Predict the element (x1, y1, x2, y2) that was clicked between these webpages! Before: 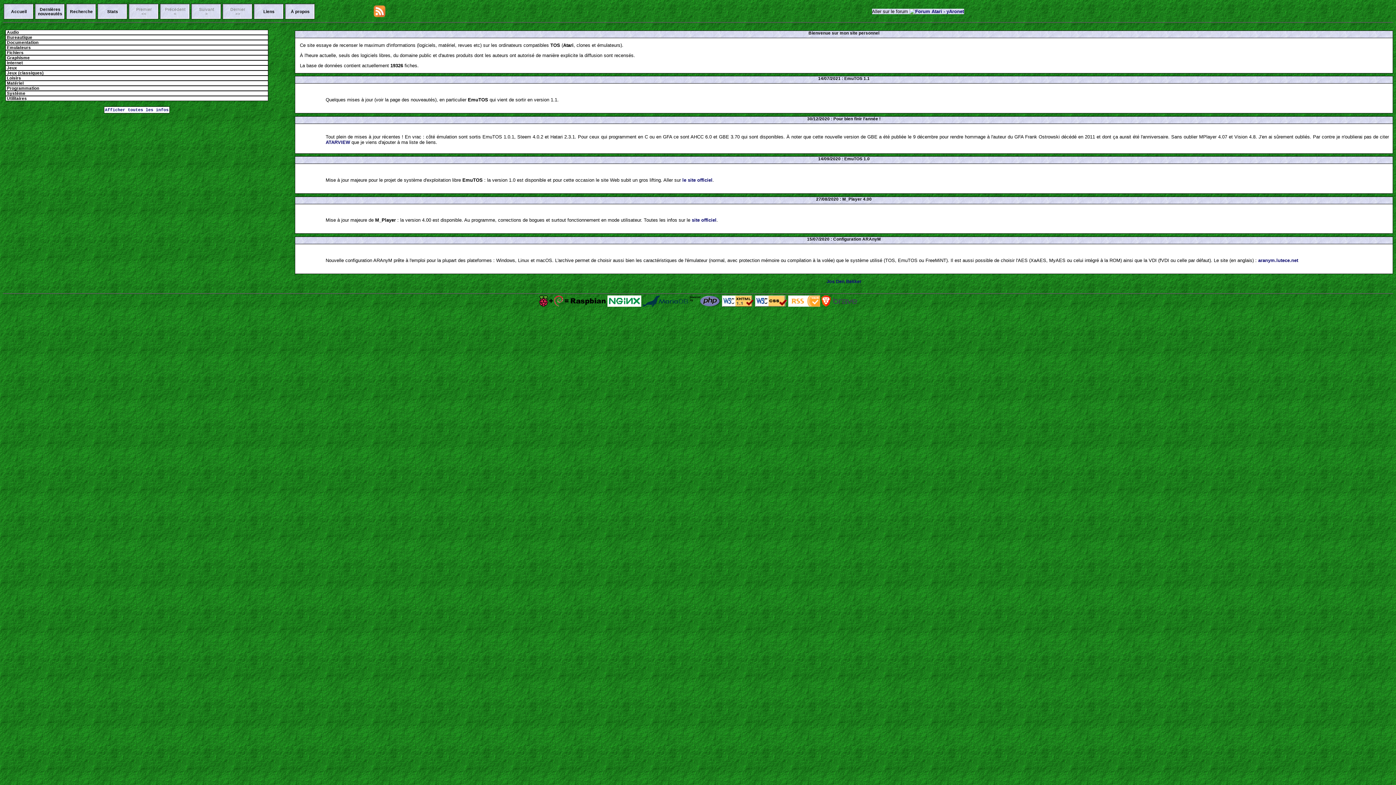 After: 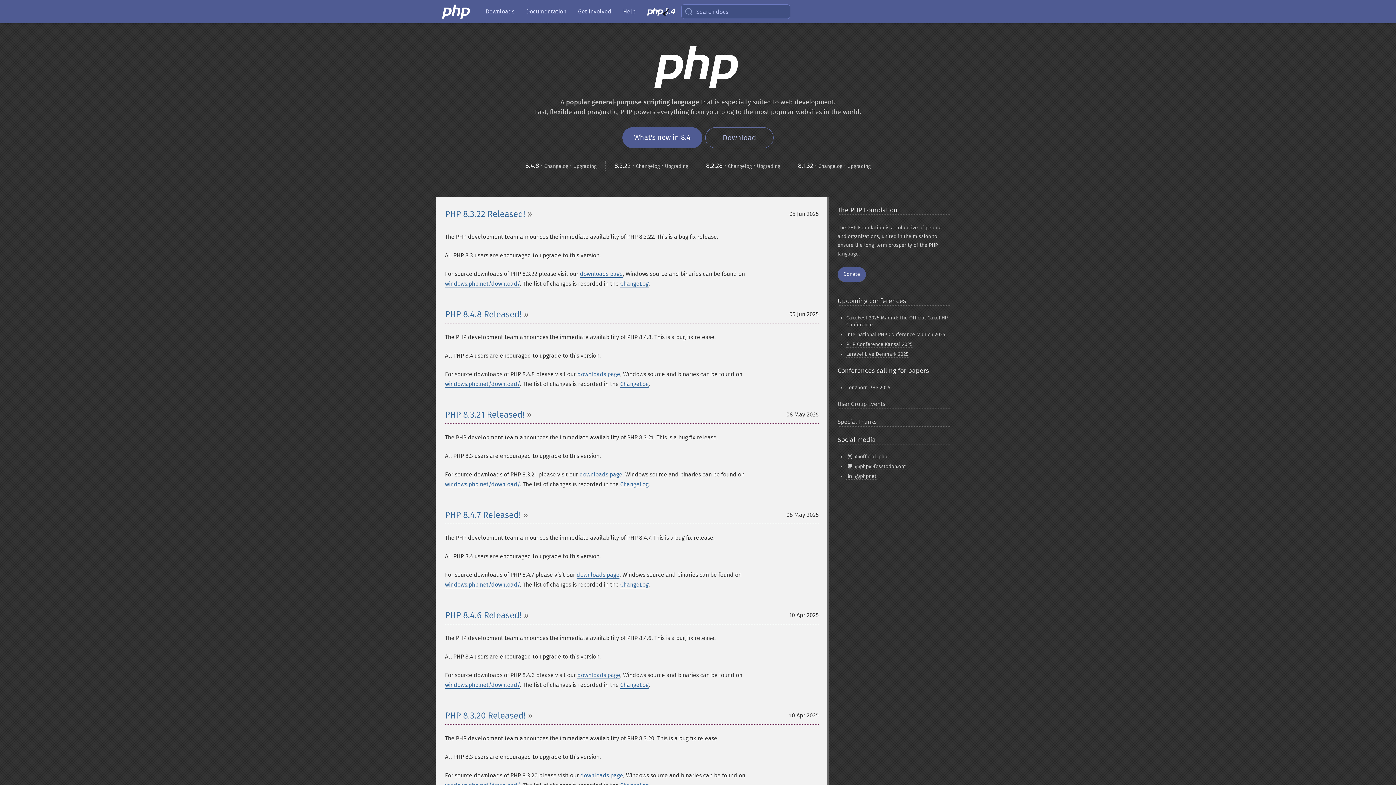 Action: bbox: (689, 303, 721, 307)